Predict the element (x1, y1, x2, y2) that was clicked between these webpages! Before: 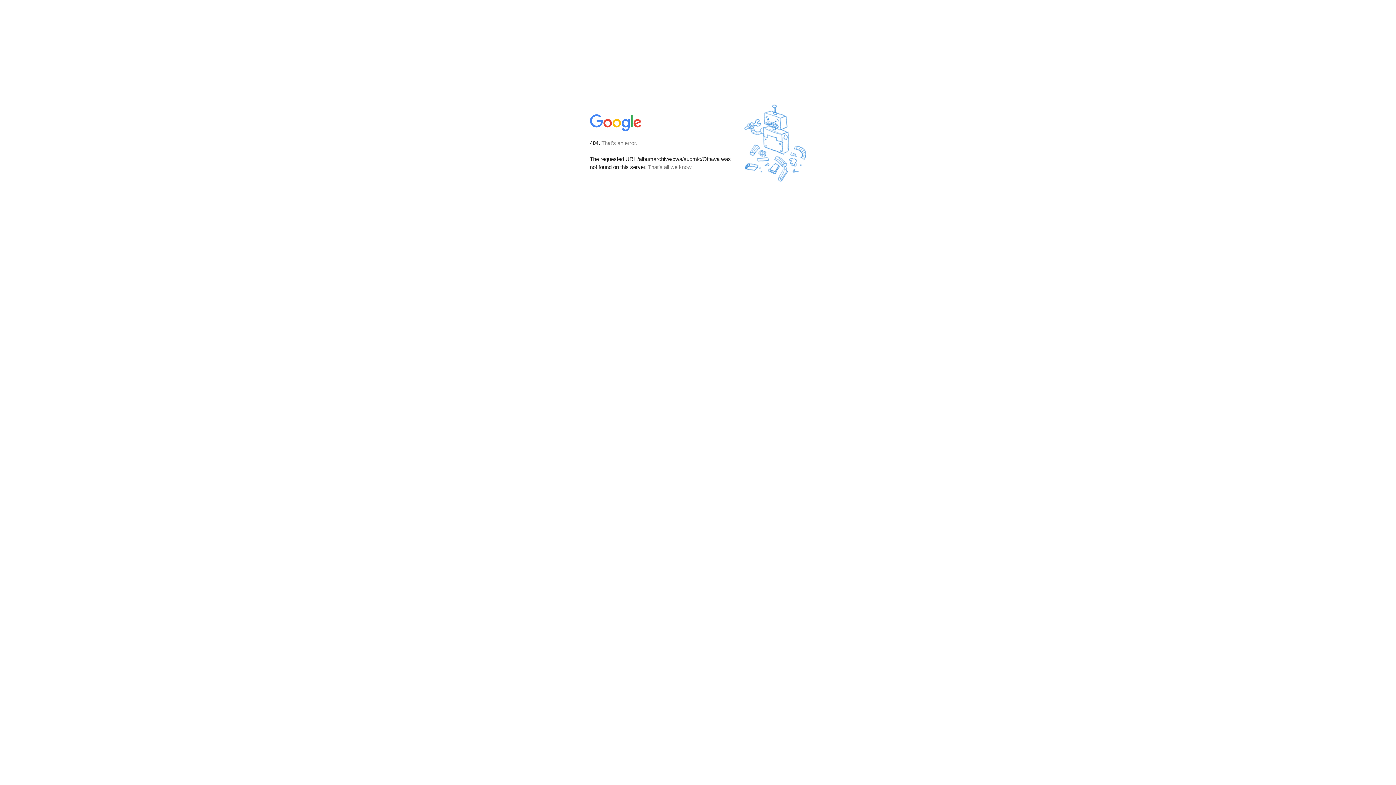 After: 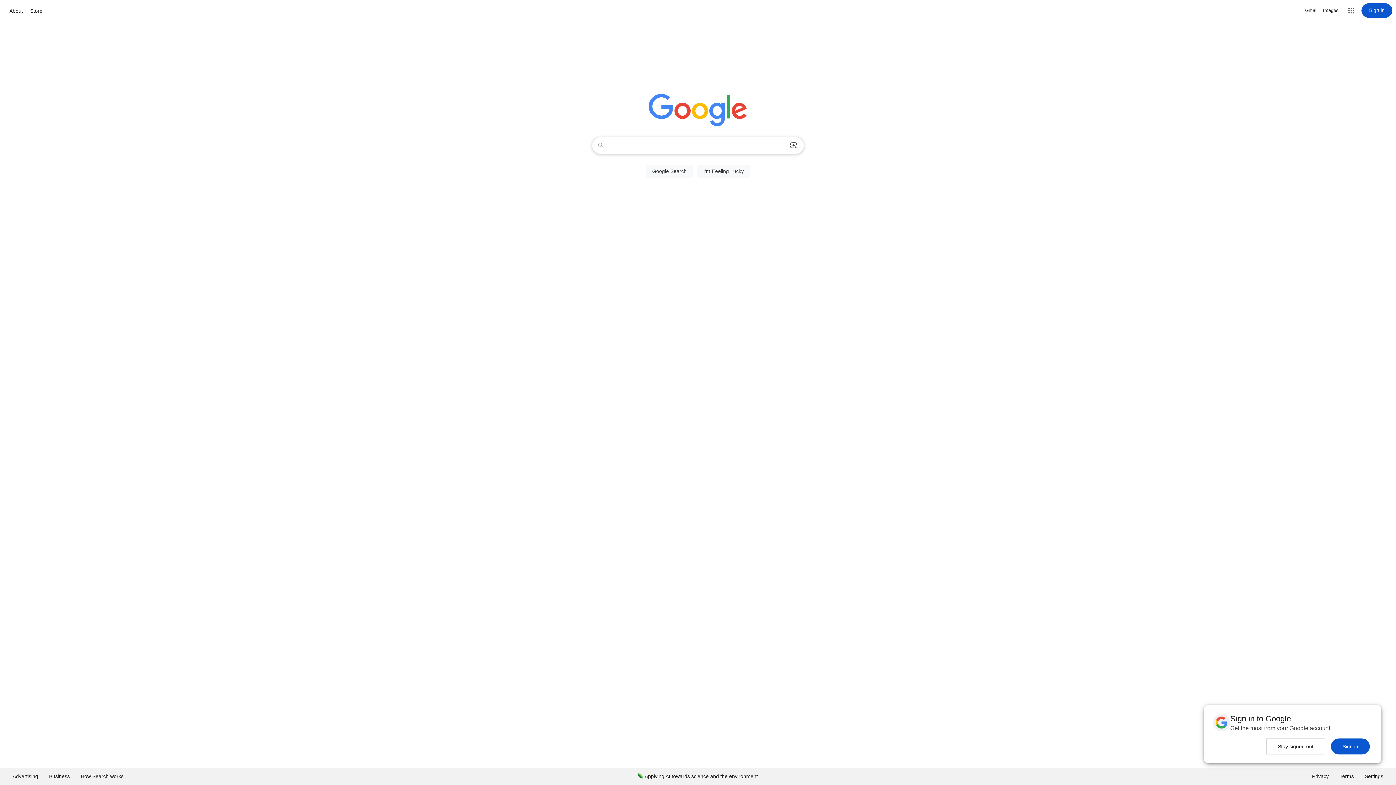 Action: bbox: (590, 127, 642, 134)